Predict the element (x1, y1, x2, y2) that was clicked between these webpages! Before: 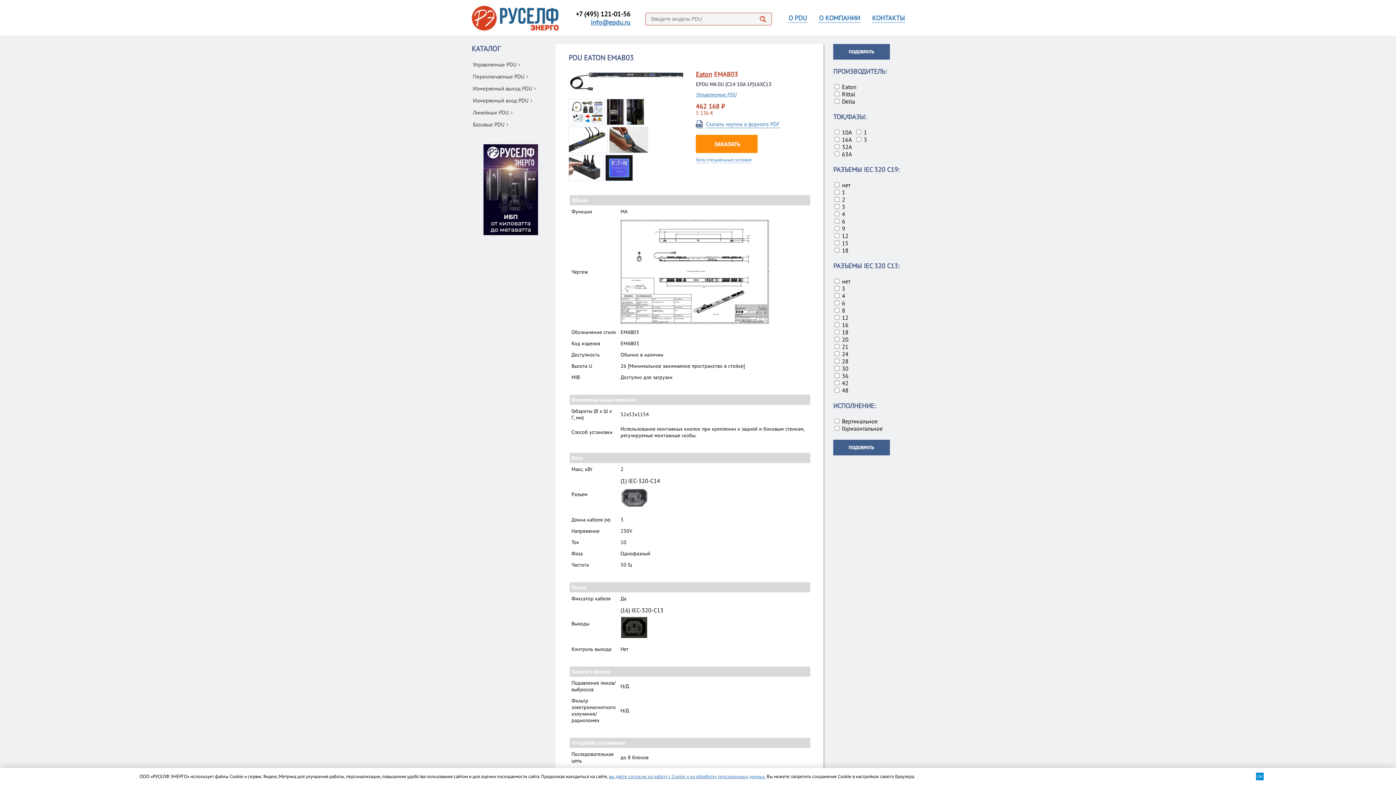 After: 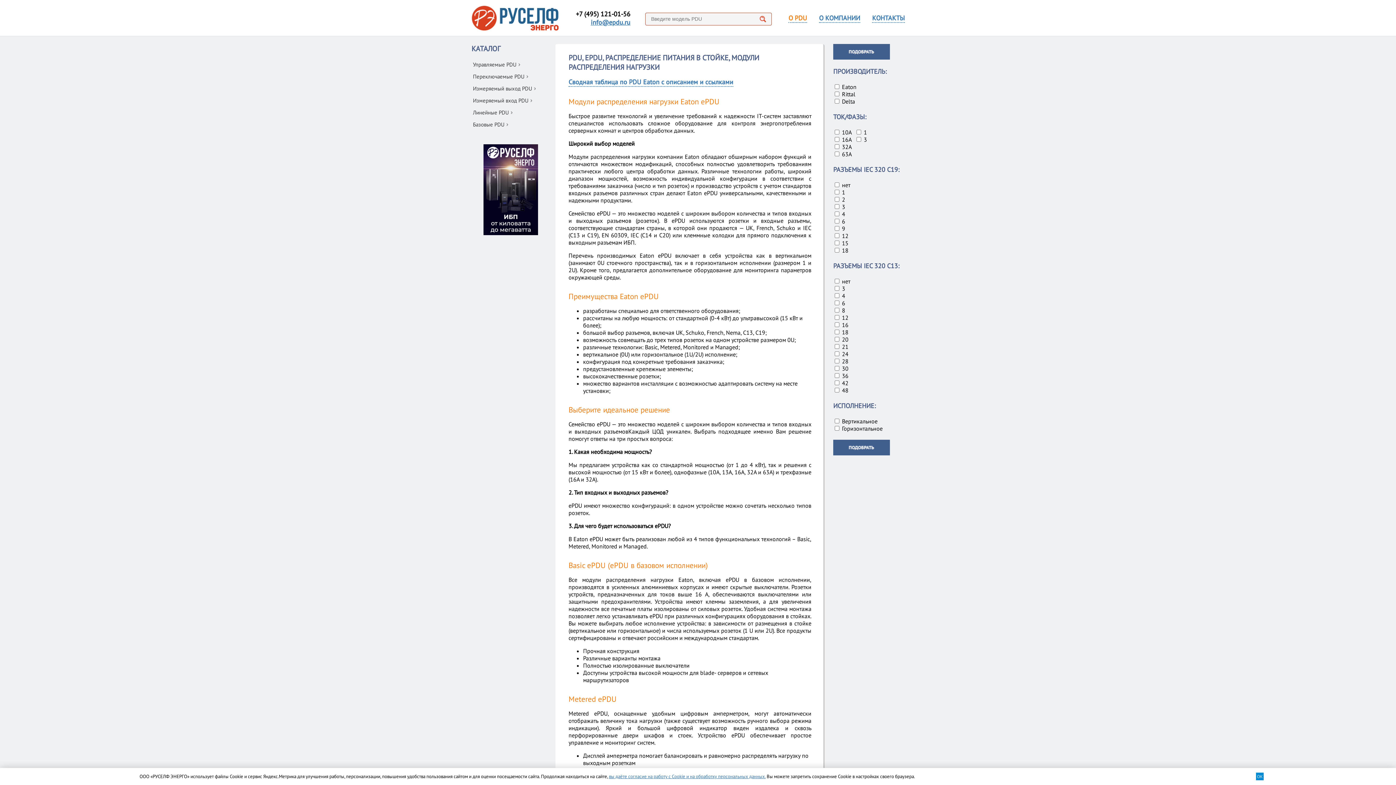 Action: bbox: (788, 13, 807, 22) label: О PDU